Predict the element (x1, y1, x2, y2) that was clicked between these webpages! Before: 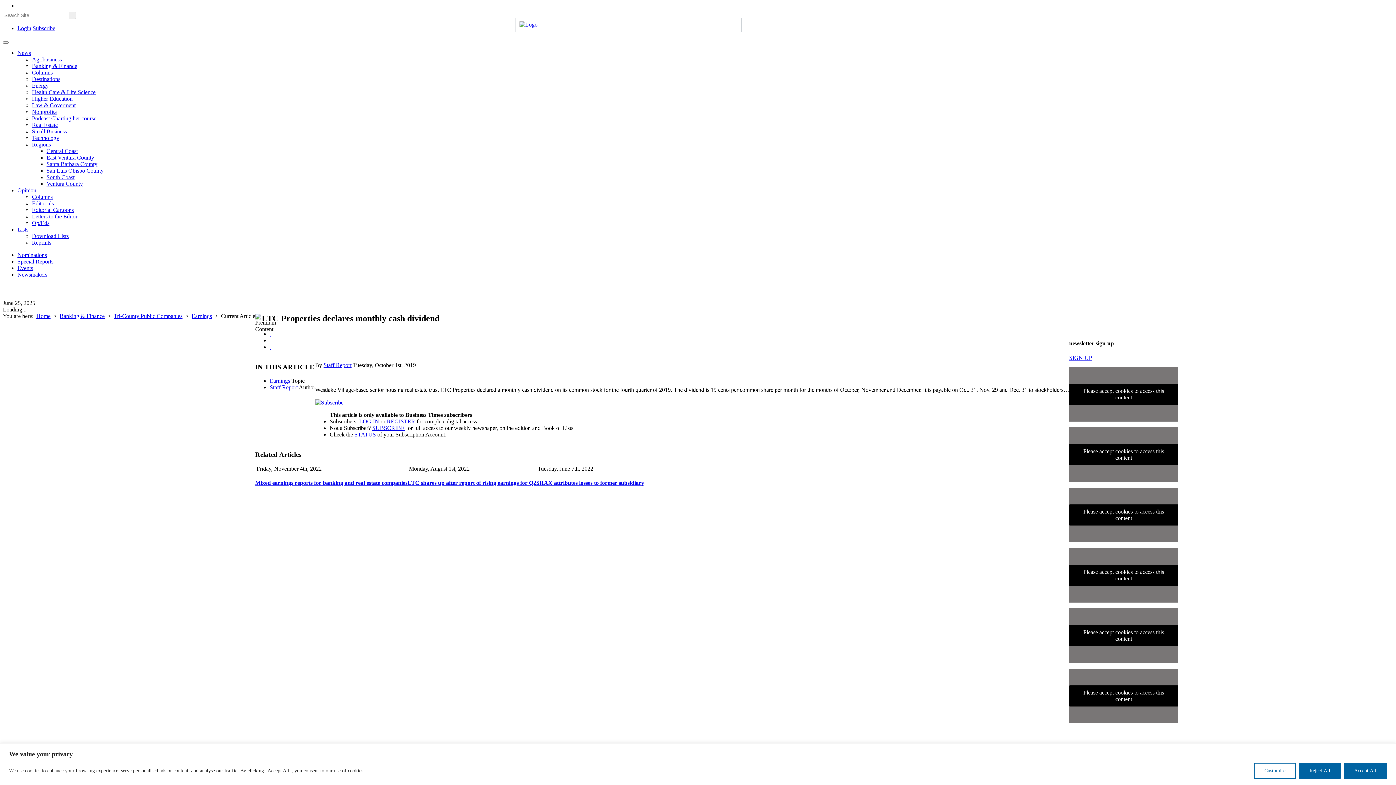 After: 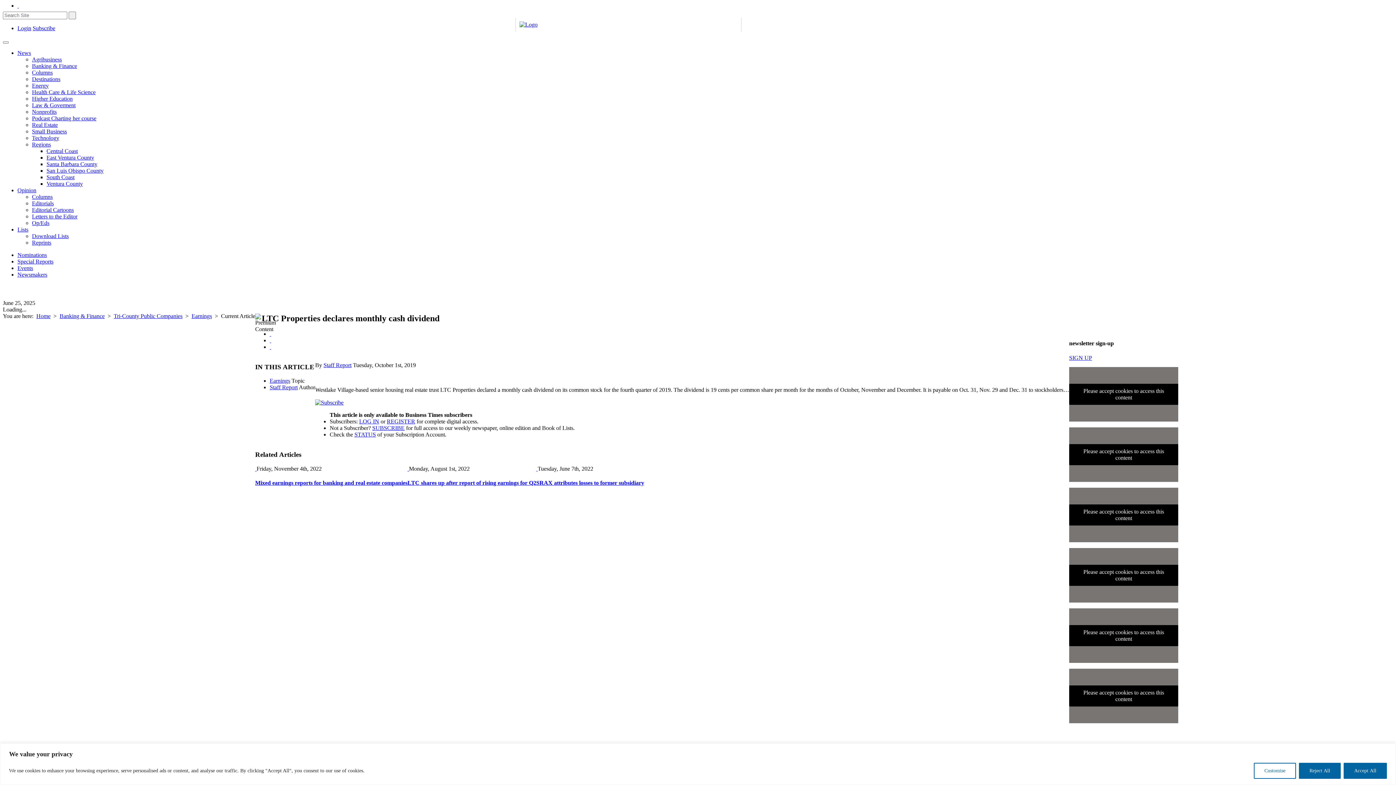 Action: bbox: (269, 330, 271, 337) label:  